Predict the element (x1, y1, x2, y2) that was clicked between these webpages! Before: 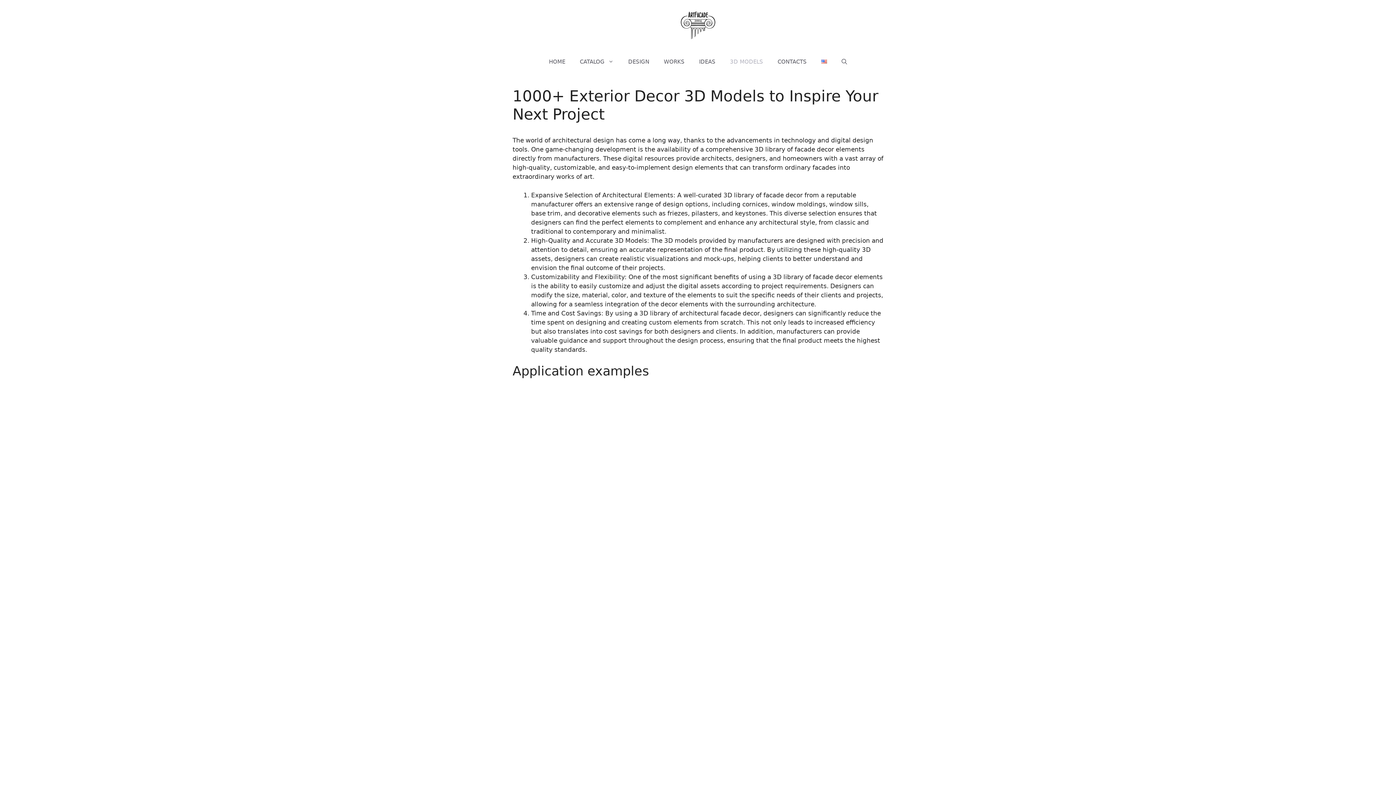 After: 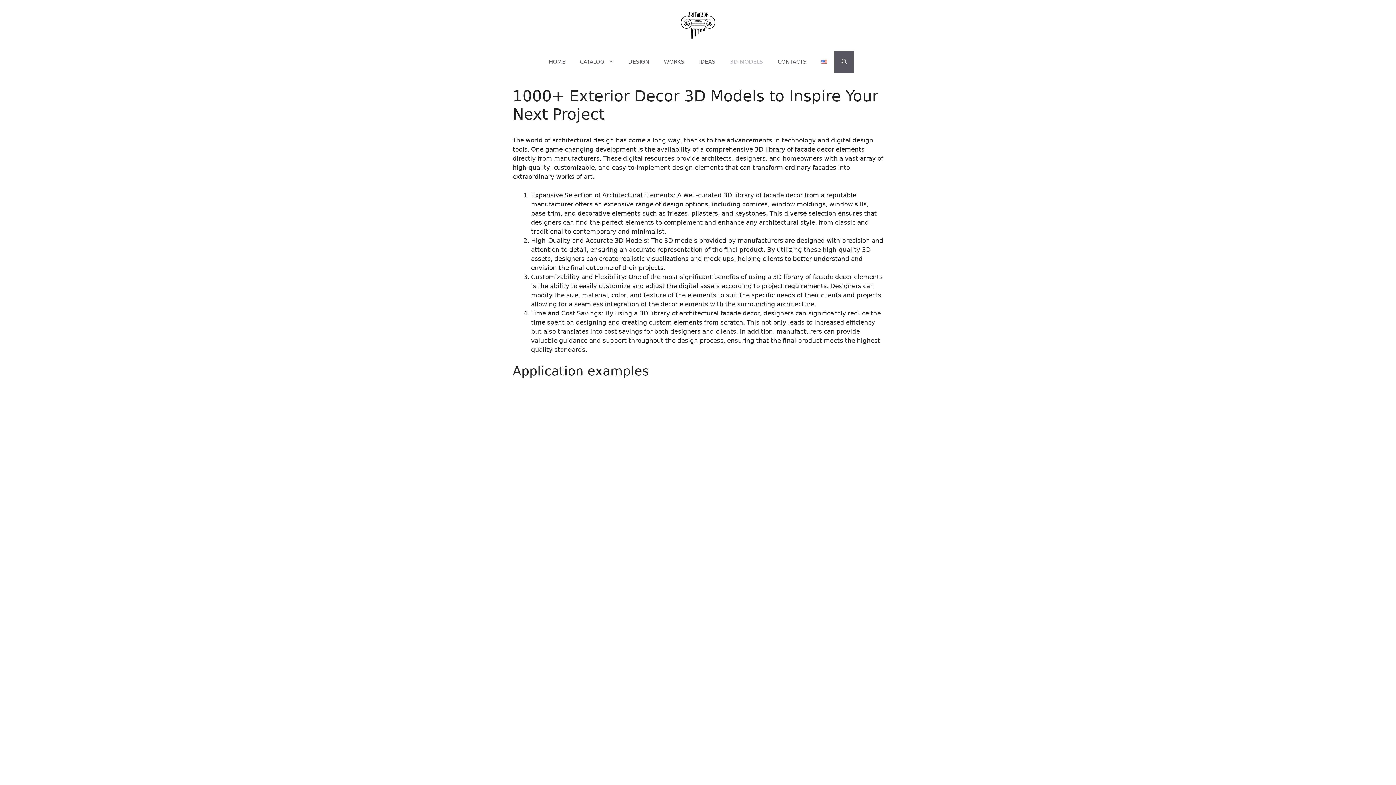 Action: bbox: (834, 50, 854, 72) label: Open search